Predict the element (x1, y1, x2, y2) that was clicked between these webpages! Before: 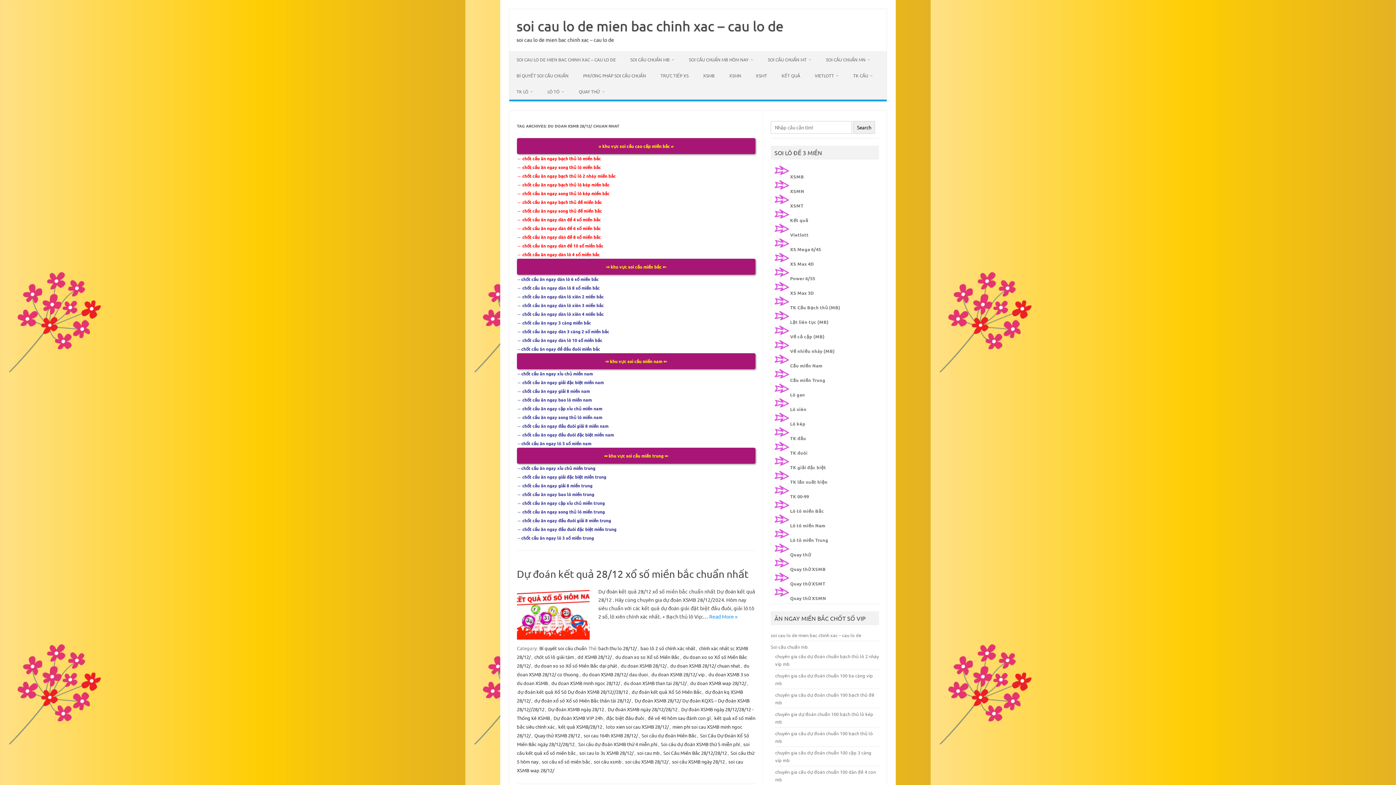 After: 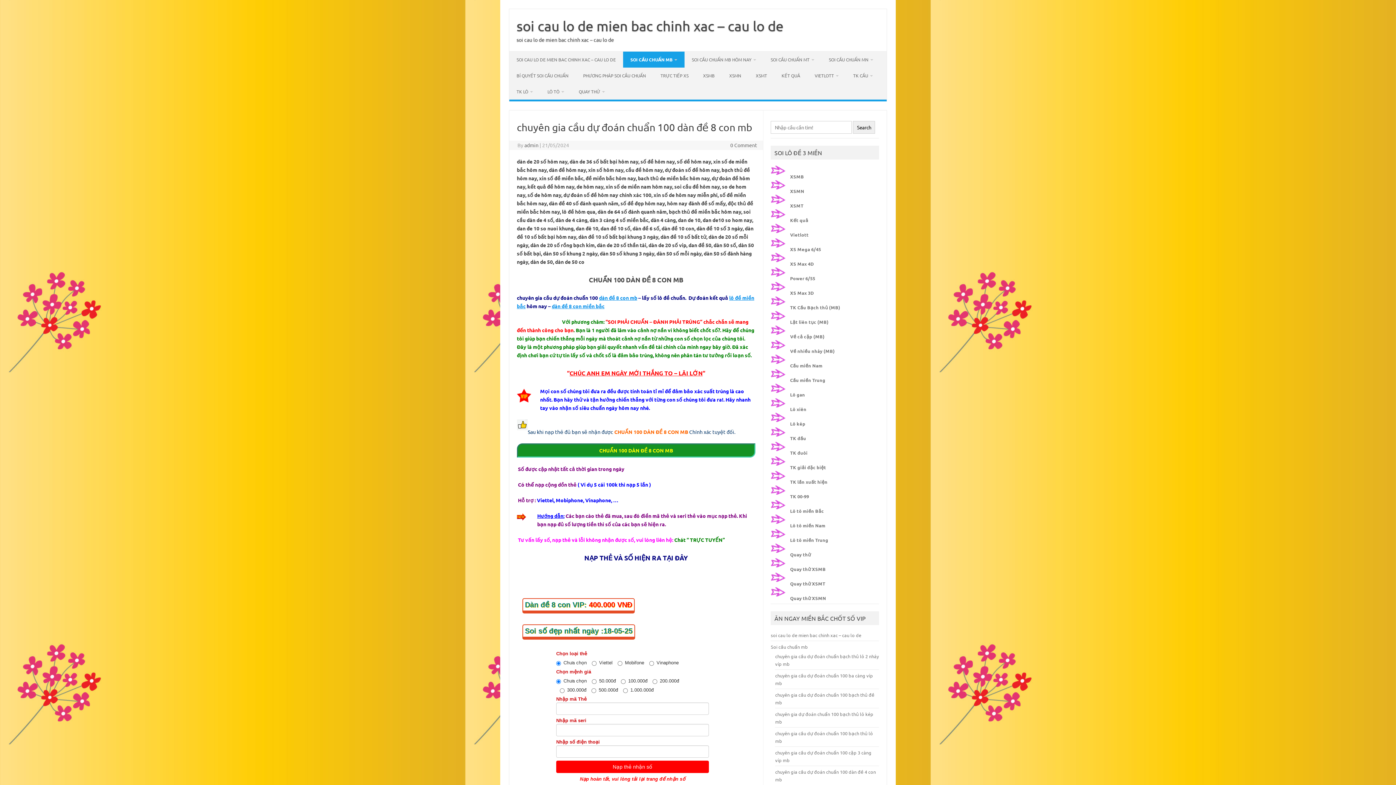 Action: label: chốt cầu ăn ngay dàn đề 8 số miền bắc bbox: (522, 234, 601, 240)